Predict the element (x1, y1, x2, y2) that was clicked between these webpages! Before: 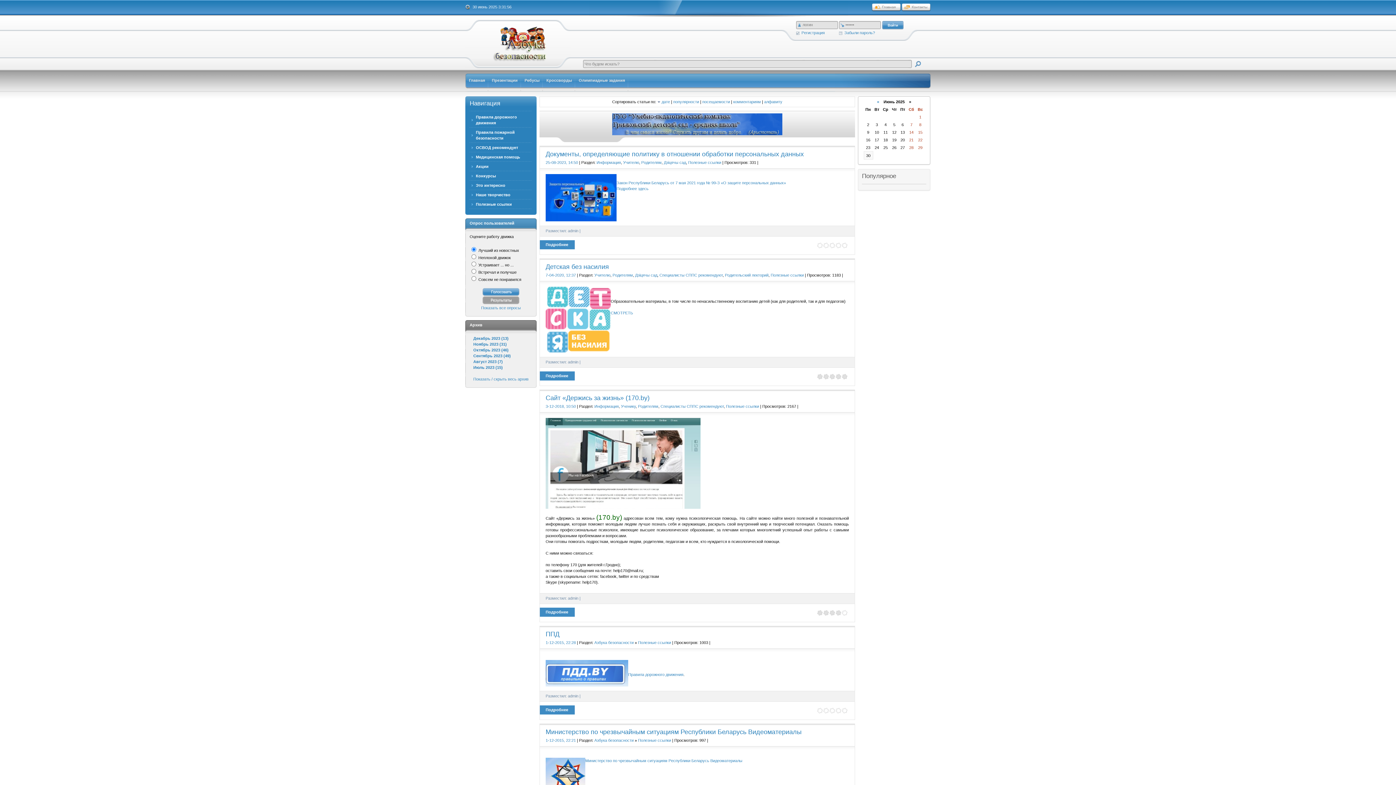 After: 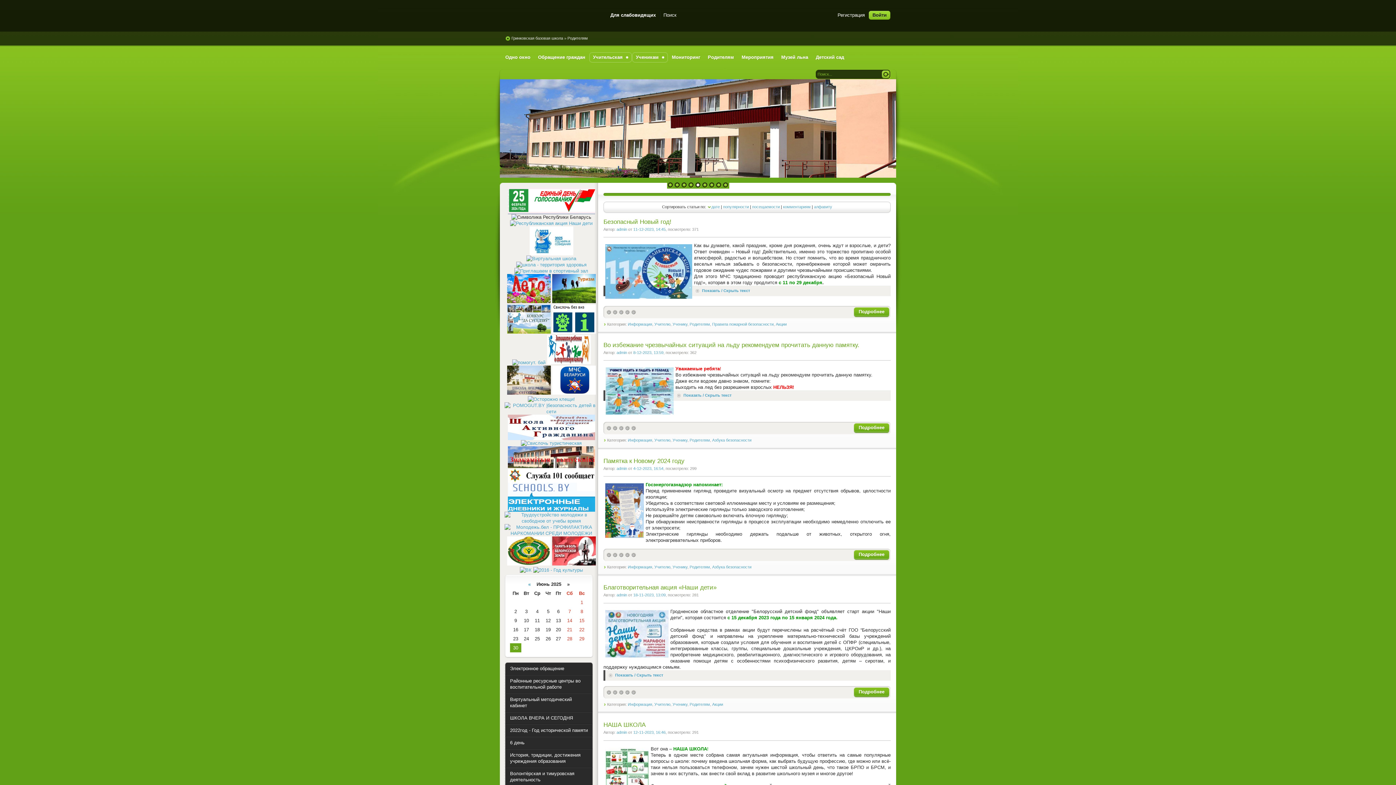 Action: bbox: (638, 404, 658, 408) label: Родителям